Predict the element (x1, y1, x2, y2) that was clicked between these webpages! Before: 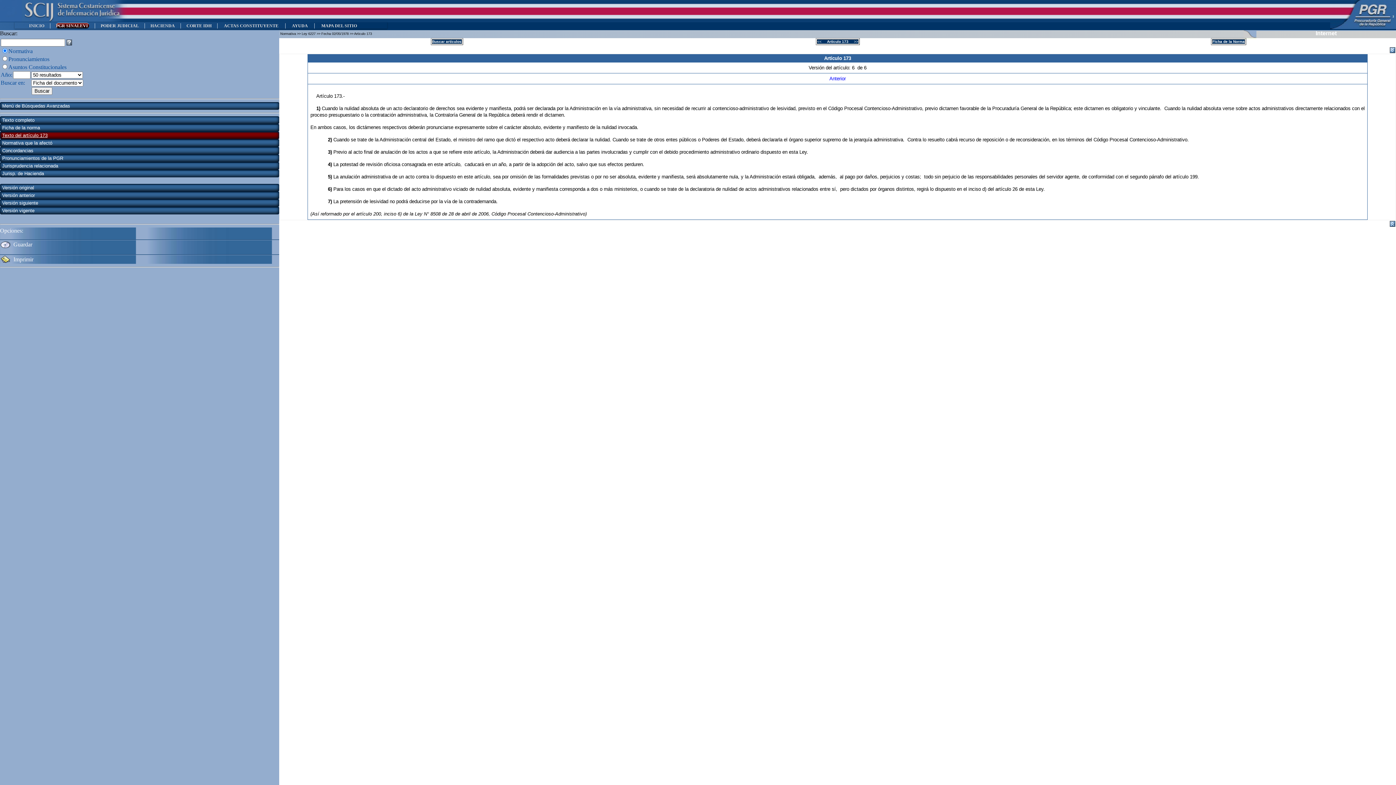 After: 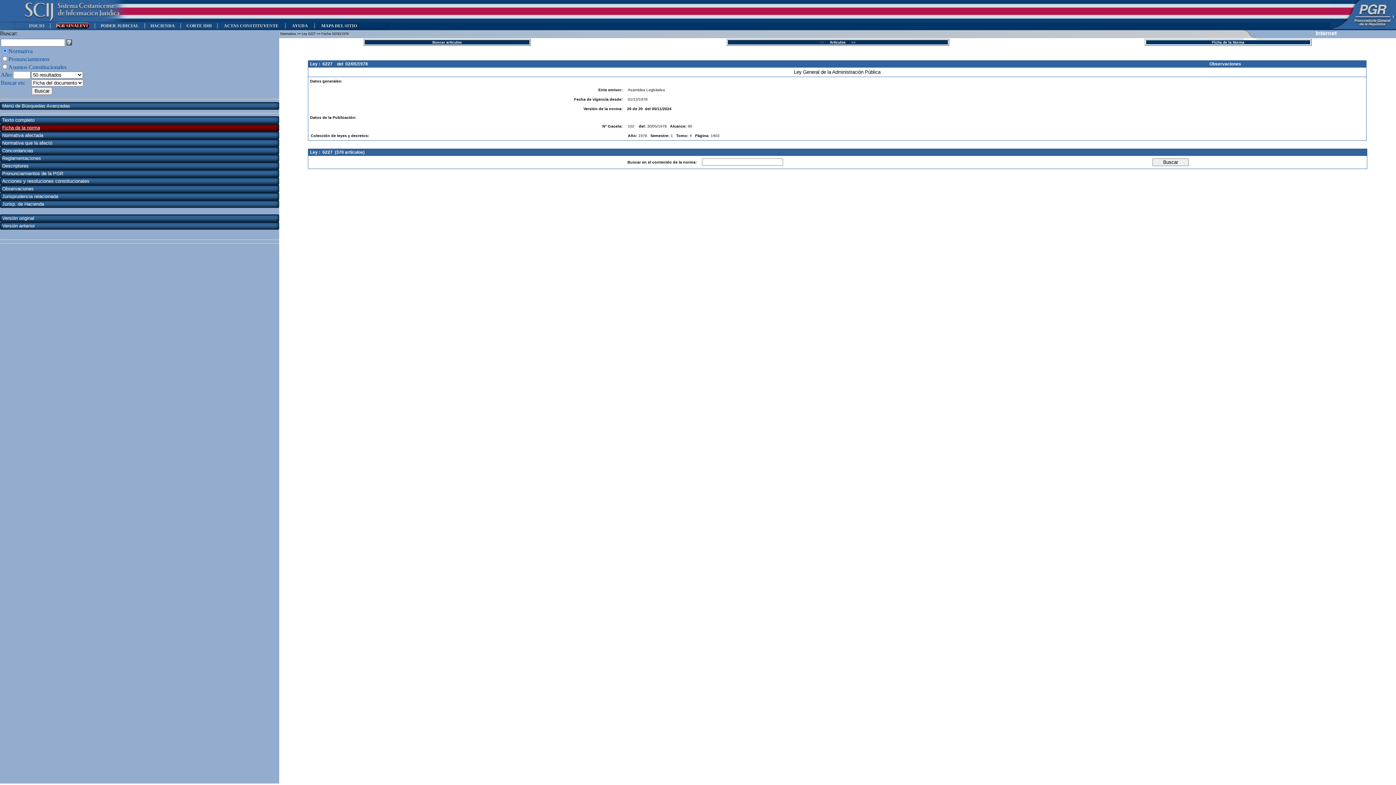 Action: label: Versión vigente bbox: (2, 208, 34, 213)